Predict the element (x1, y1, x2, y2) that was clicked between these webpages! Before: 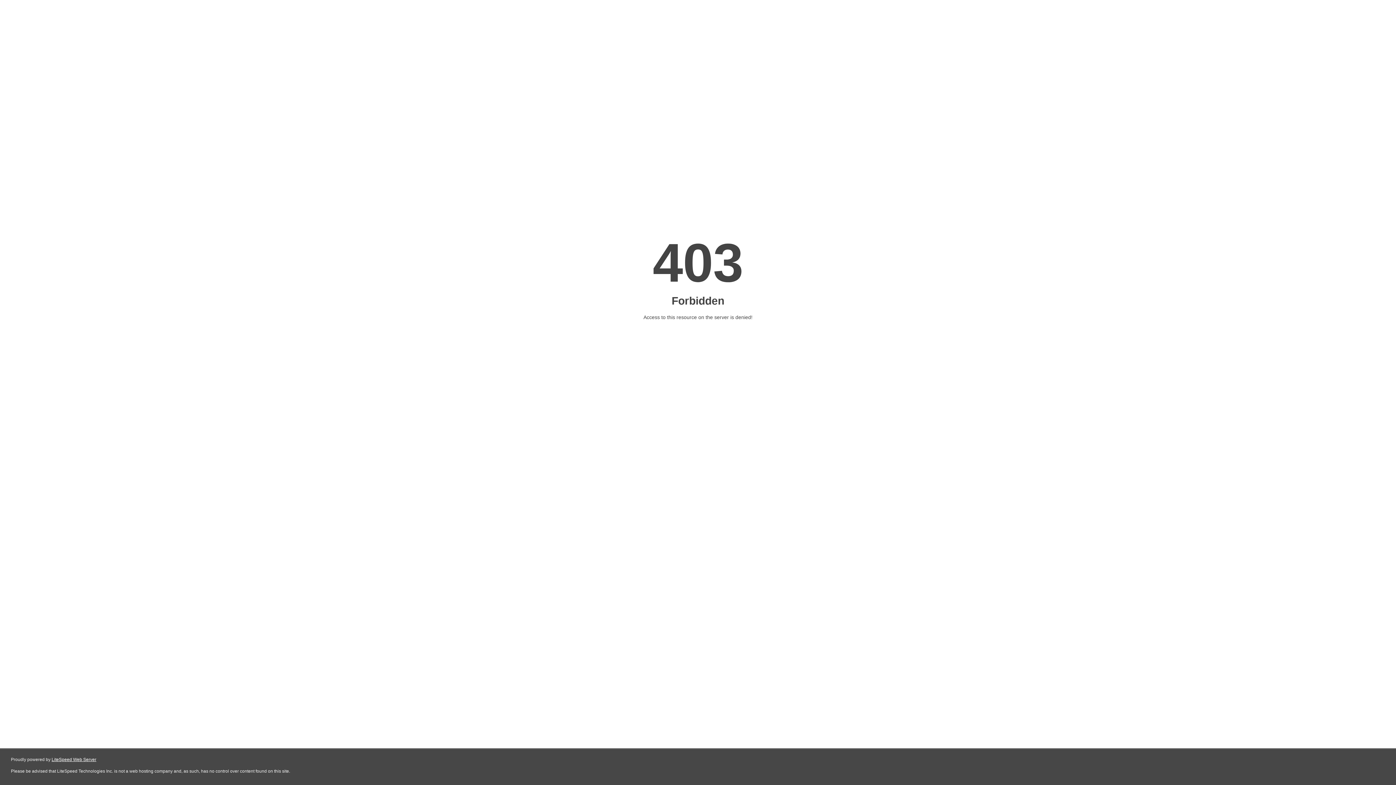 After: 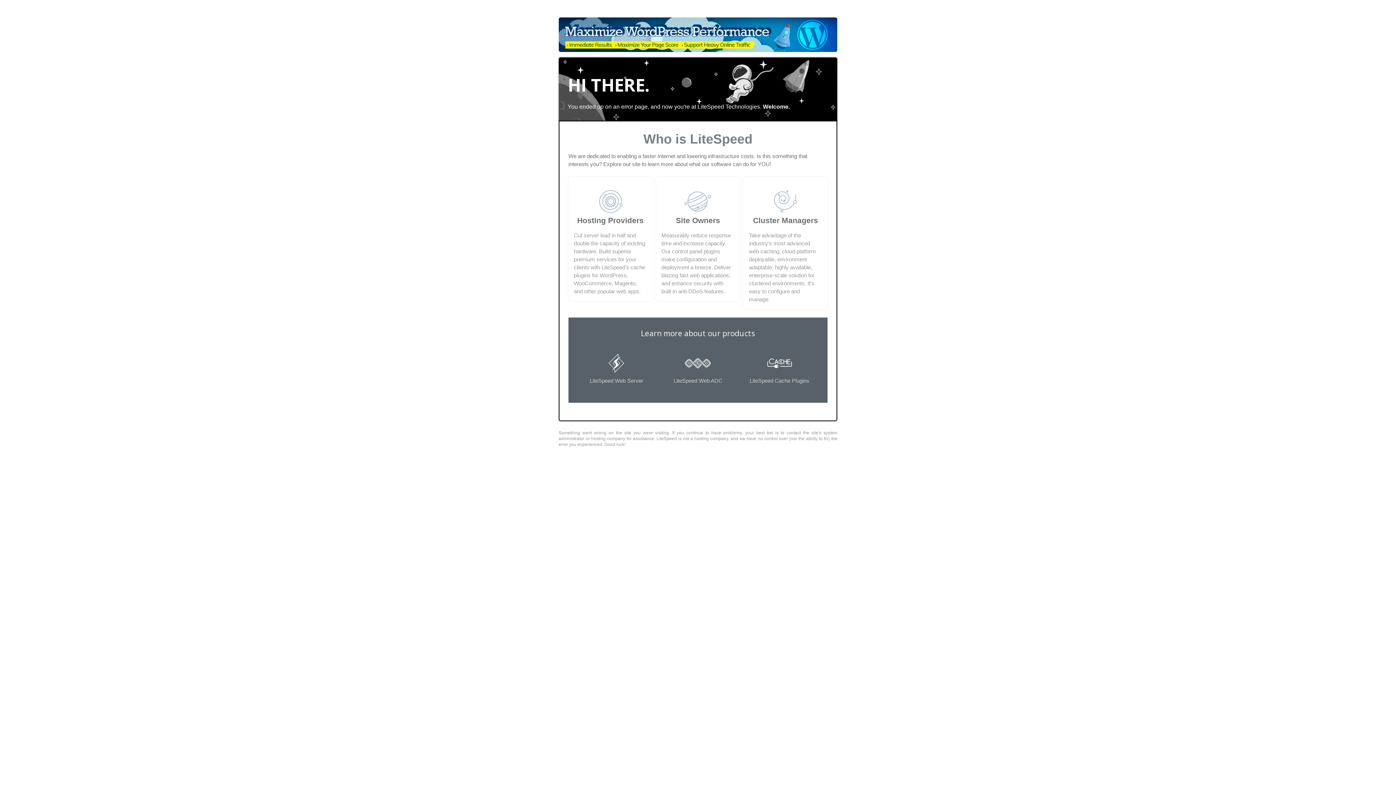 Action: label: LiteSpeed Web Server bbox: (51, 757, 96, 762)